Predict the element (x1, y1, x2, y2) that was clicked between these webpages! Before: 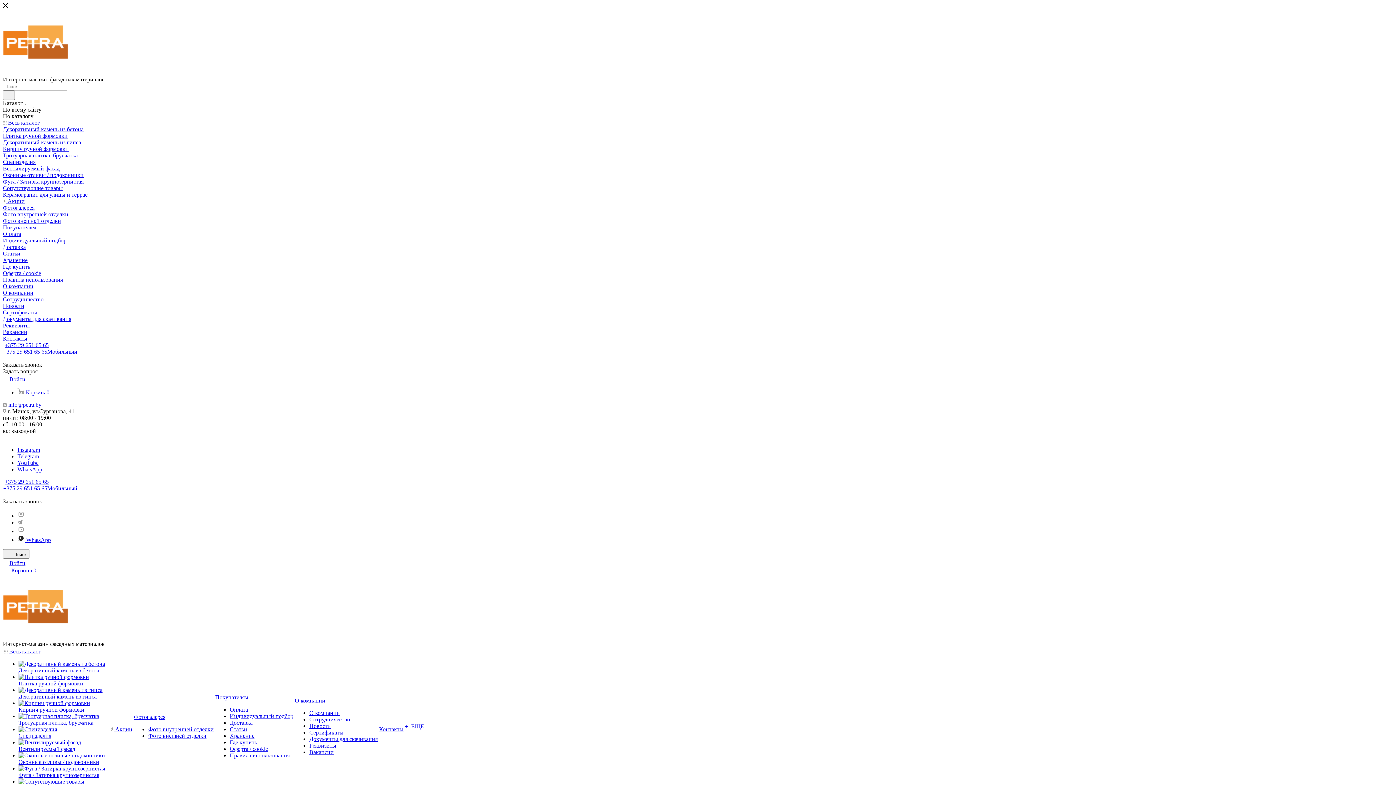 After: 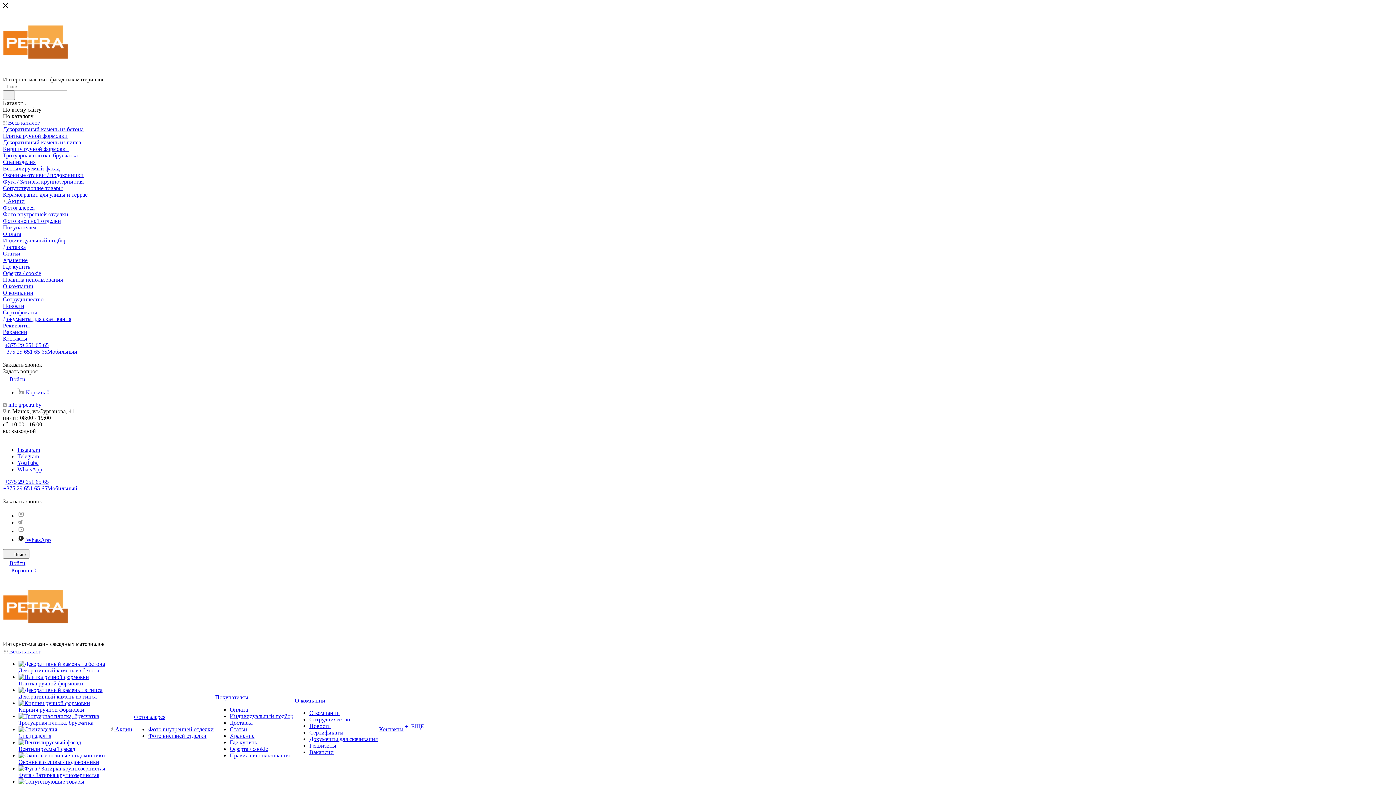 Action: label: Оферта / cookie bbox: (2, 270, 41, 276)